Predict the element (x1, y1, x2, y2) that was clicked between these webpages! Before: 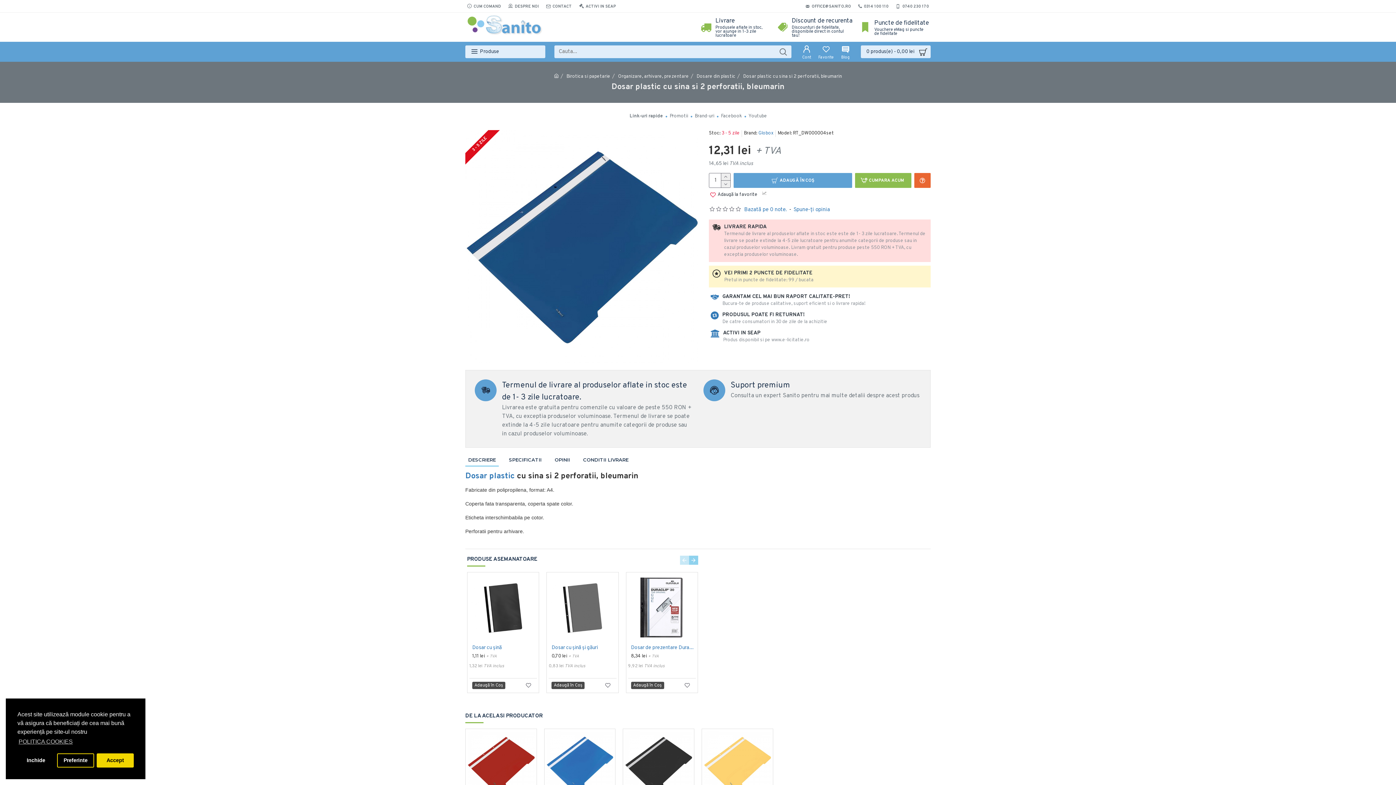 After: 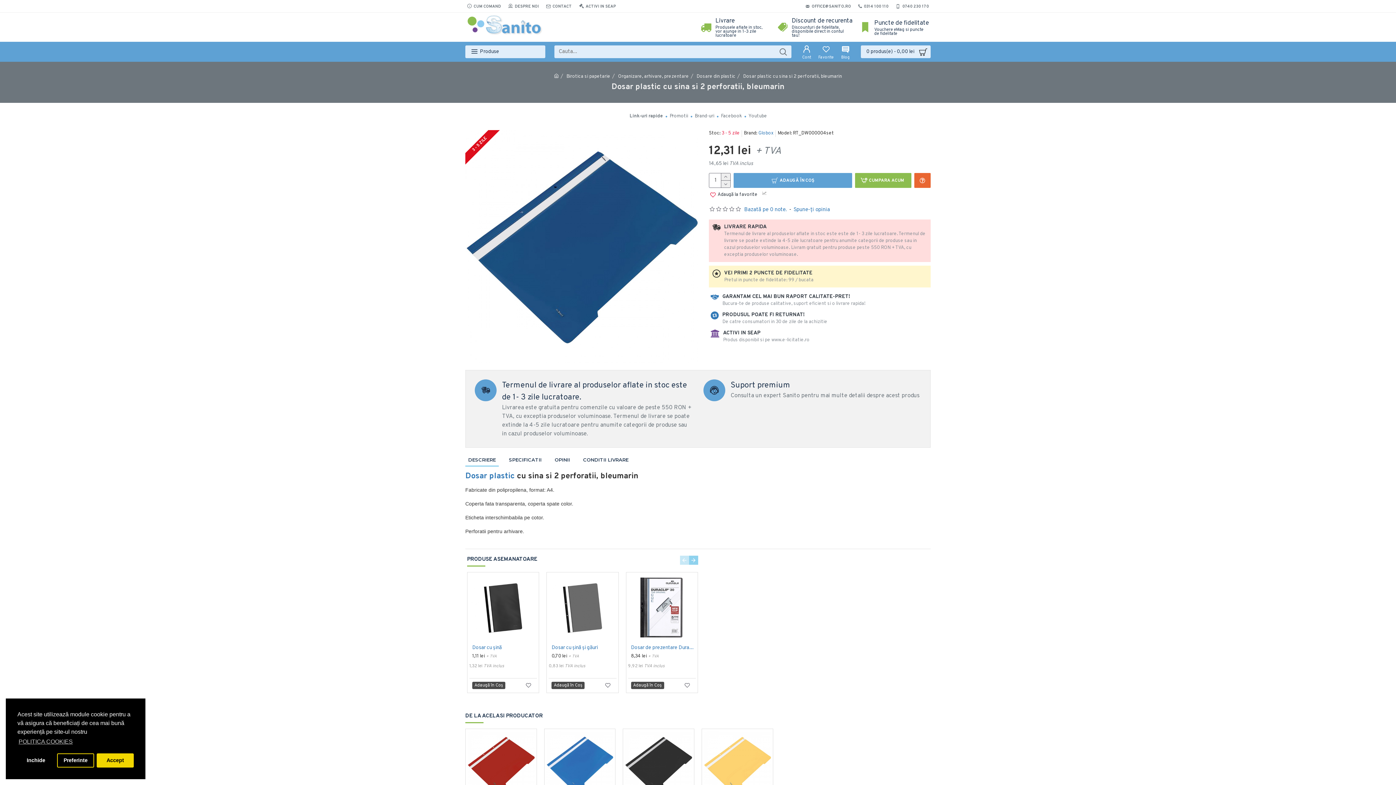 Action: bbox: (710, 329, 929, 344) label: ACTIVI IN SEAP
Produs disponibil si pe www.e-licitatie.ro